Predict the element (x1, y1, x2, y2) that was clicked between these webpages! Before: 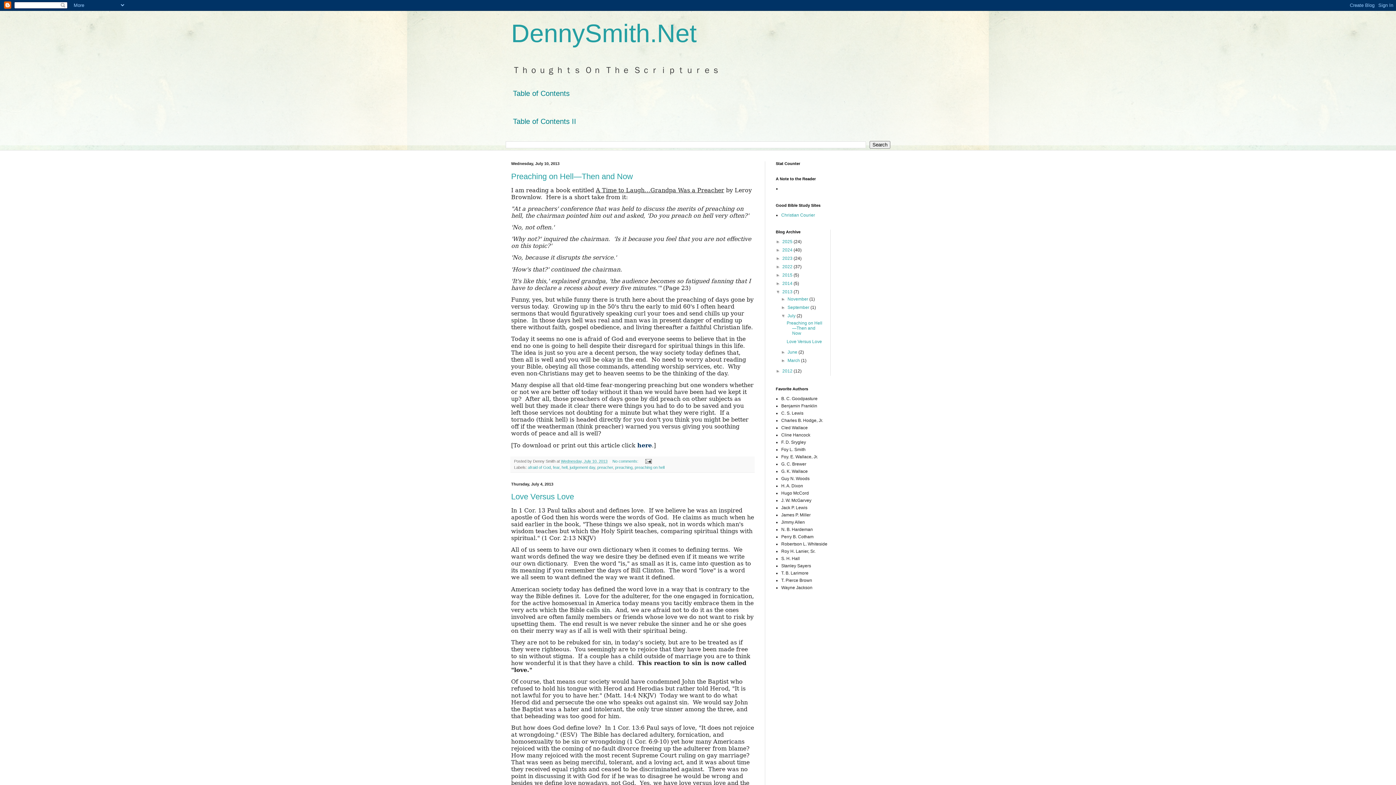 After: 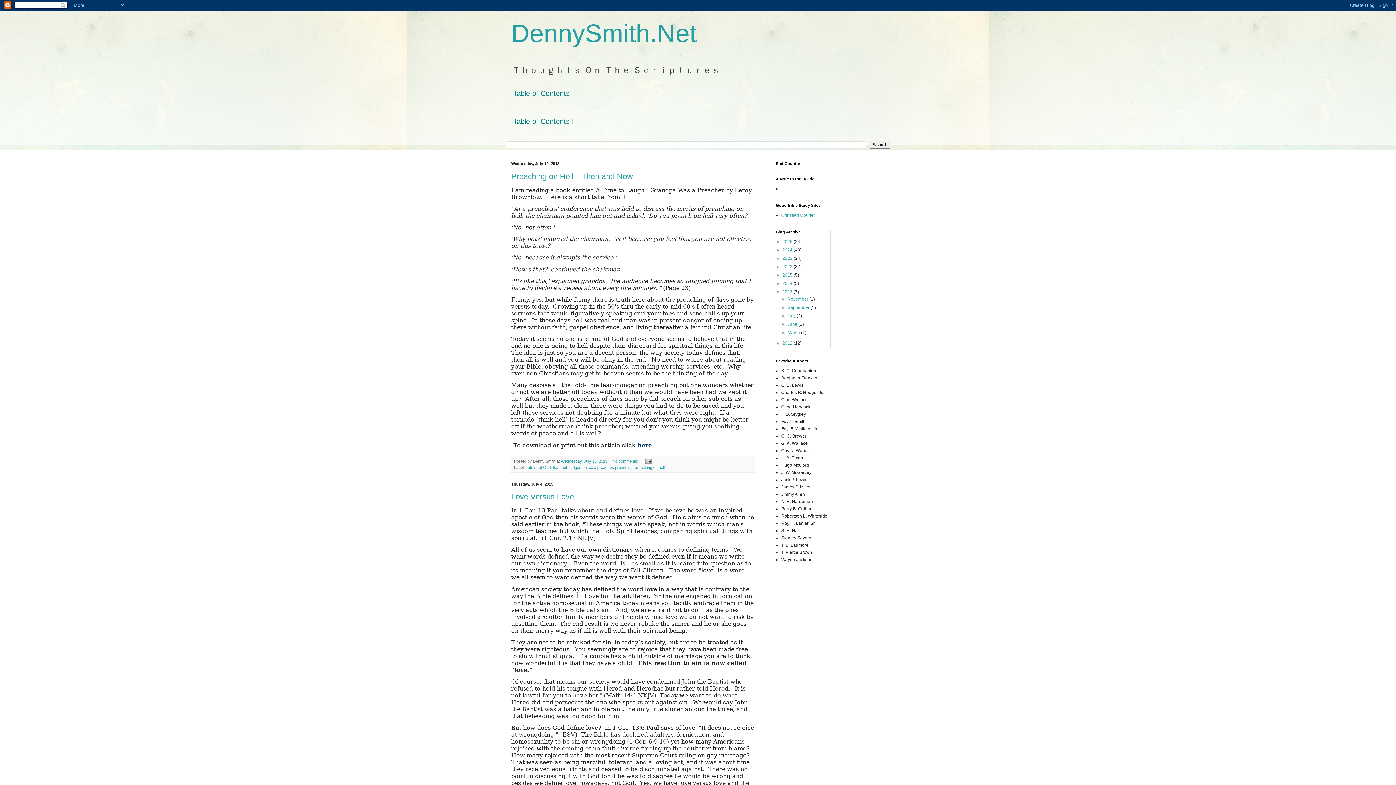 Action: label: ▼   bbox: (781, 313, 787, 318)